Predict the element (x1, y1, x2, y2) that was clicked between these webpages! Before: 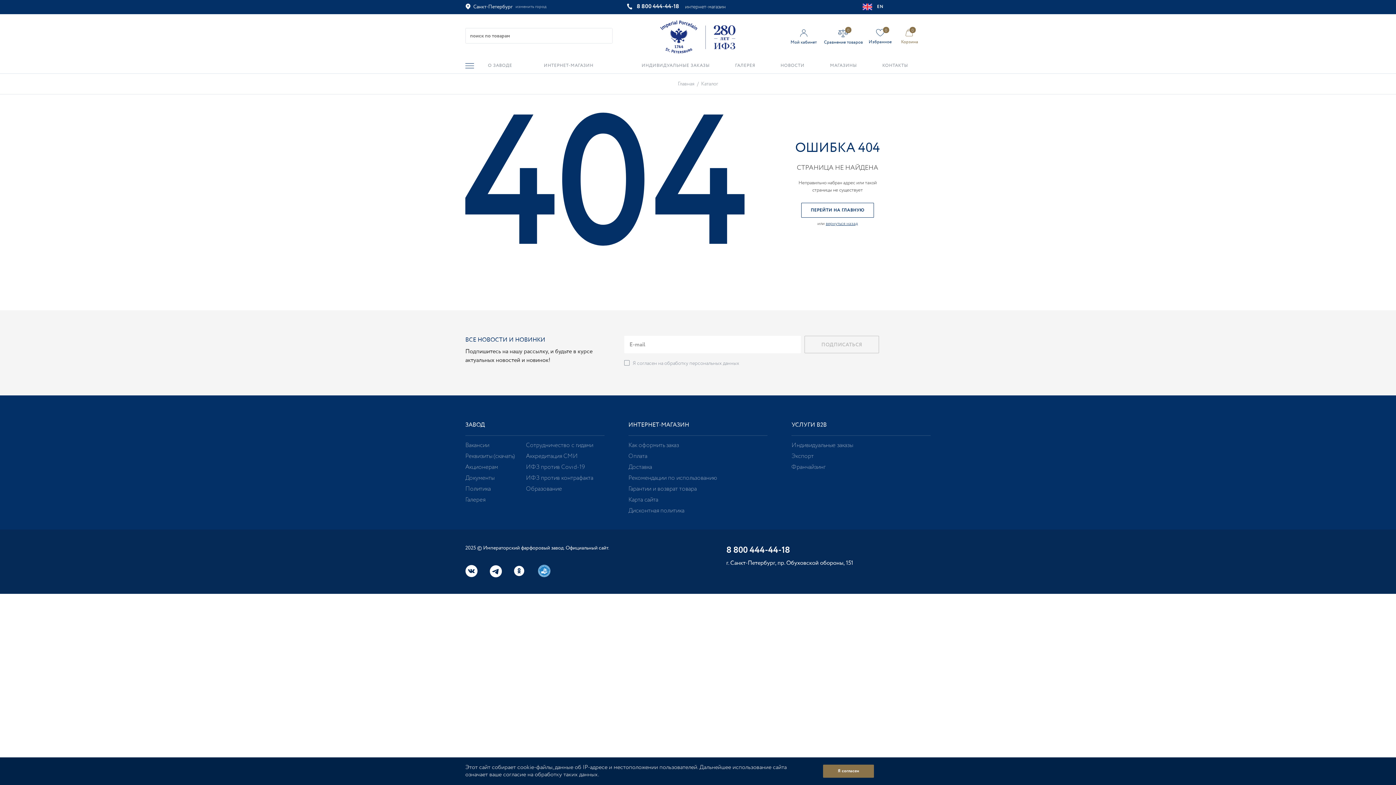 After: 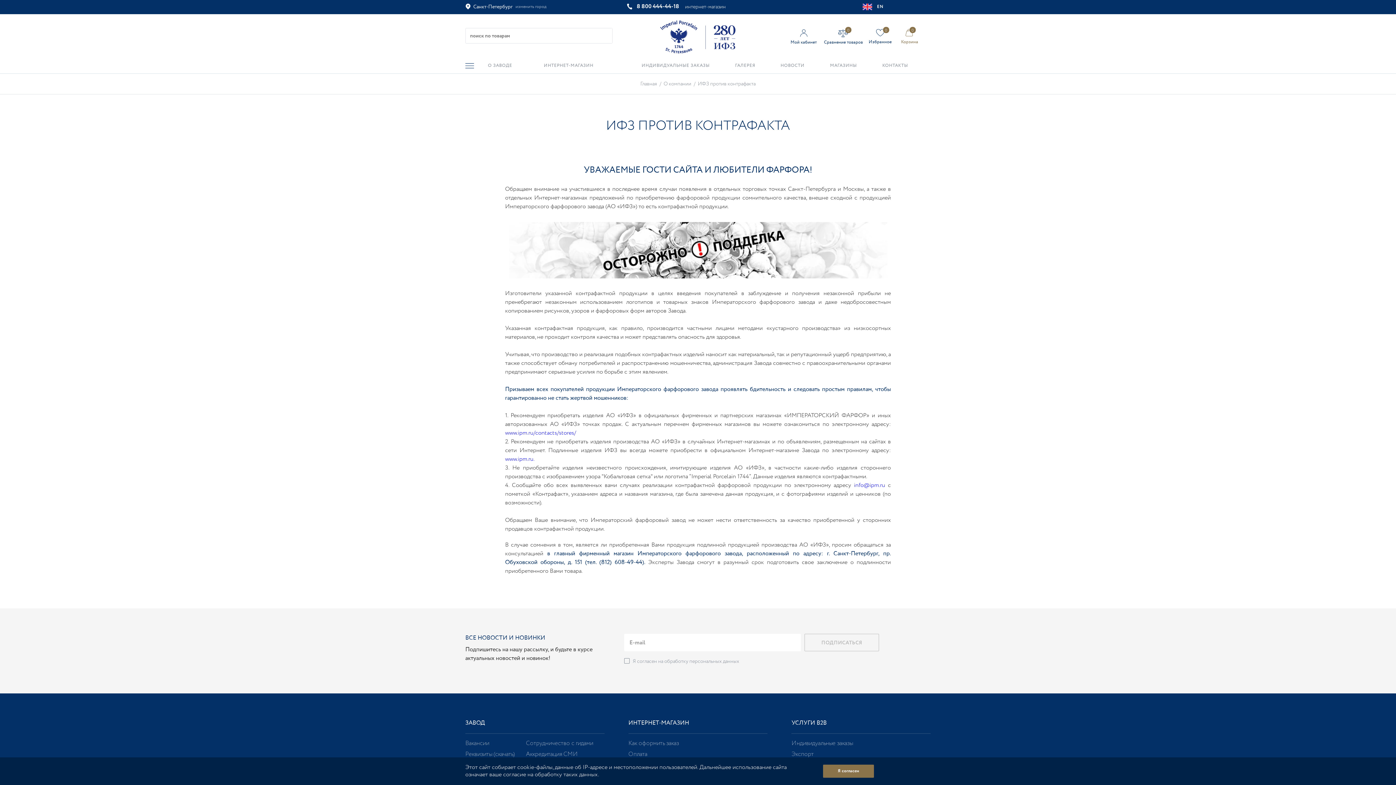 Action: label: ИФЗ против контрафакта bbox: (526, 474, 593, 482)